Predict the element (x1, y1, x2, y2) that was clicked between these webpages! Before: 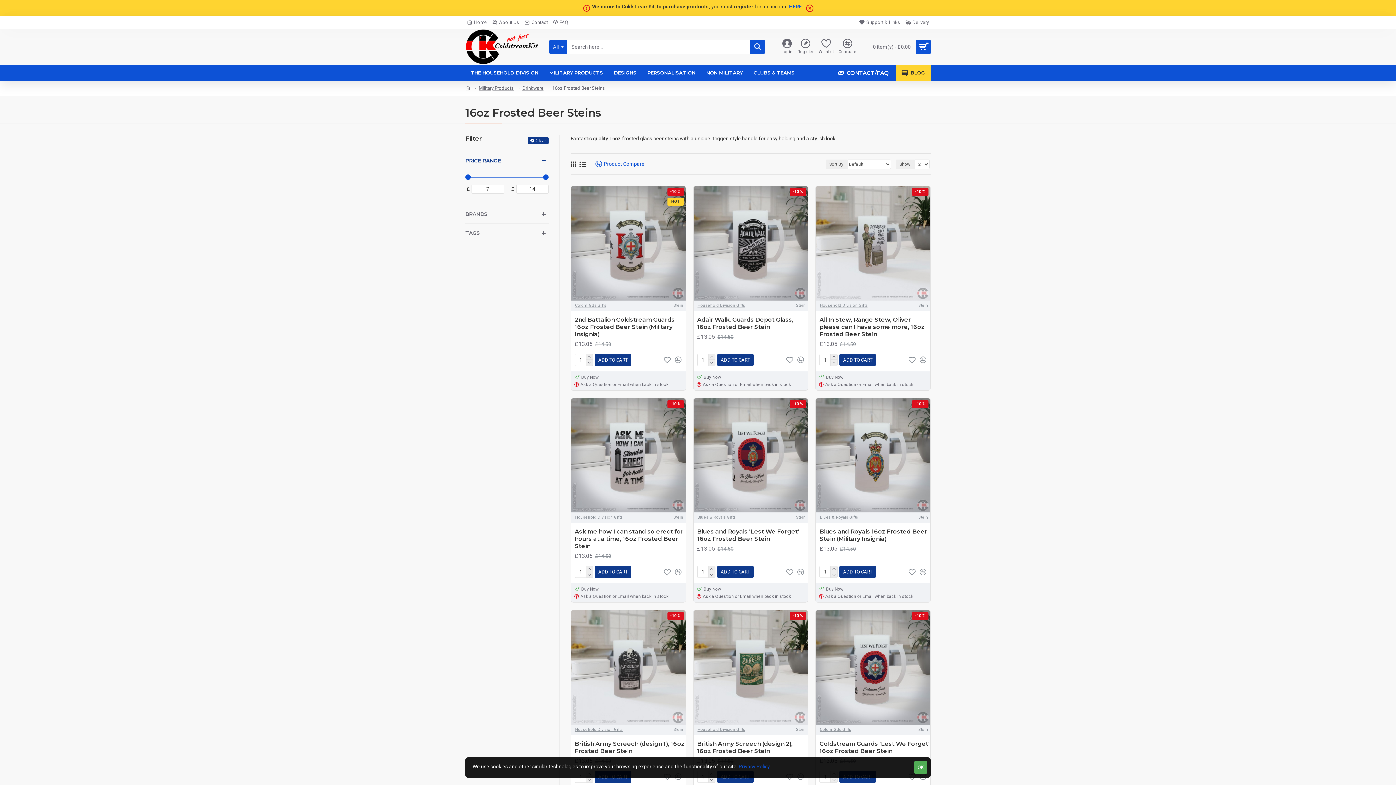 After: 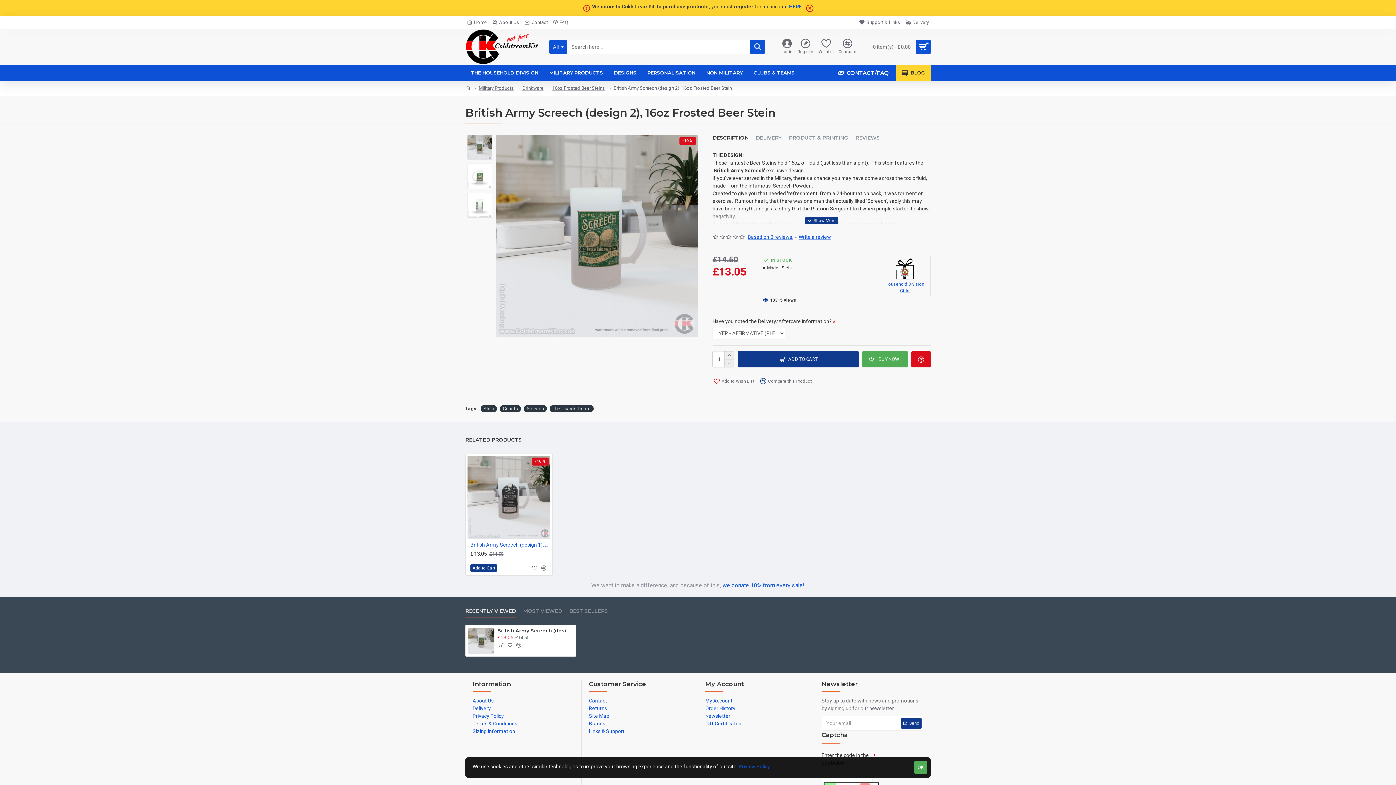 Action: bbox: (697, 740, 808, 755) label: British Army Screech (design 2), 16oz Frosted Beer Stein